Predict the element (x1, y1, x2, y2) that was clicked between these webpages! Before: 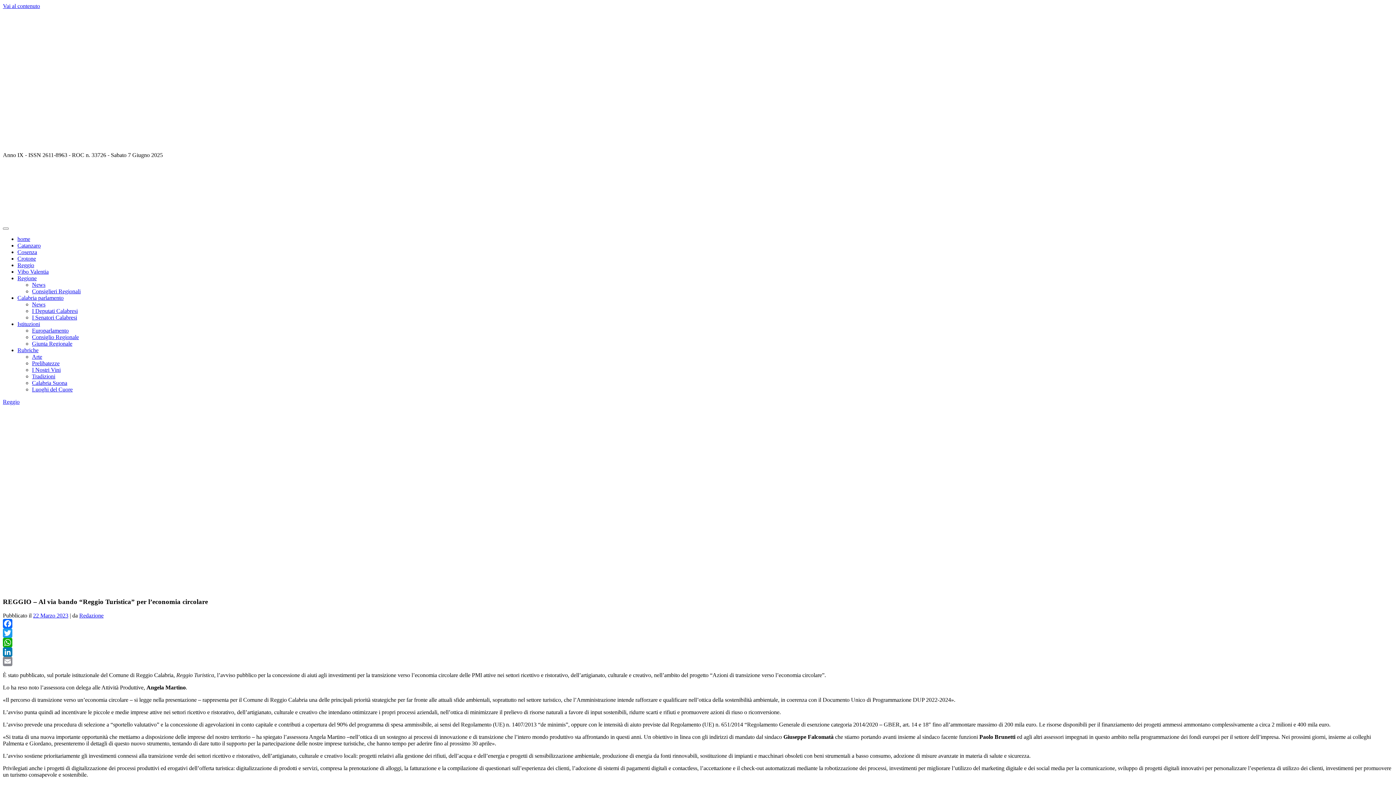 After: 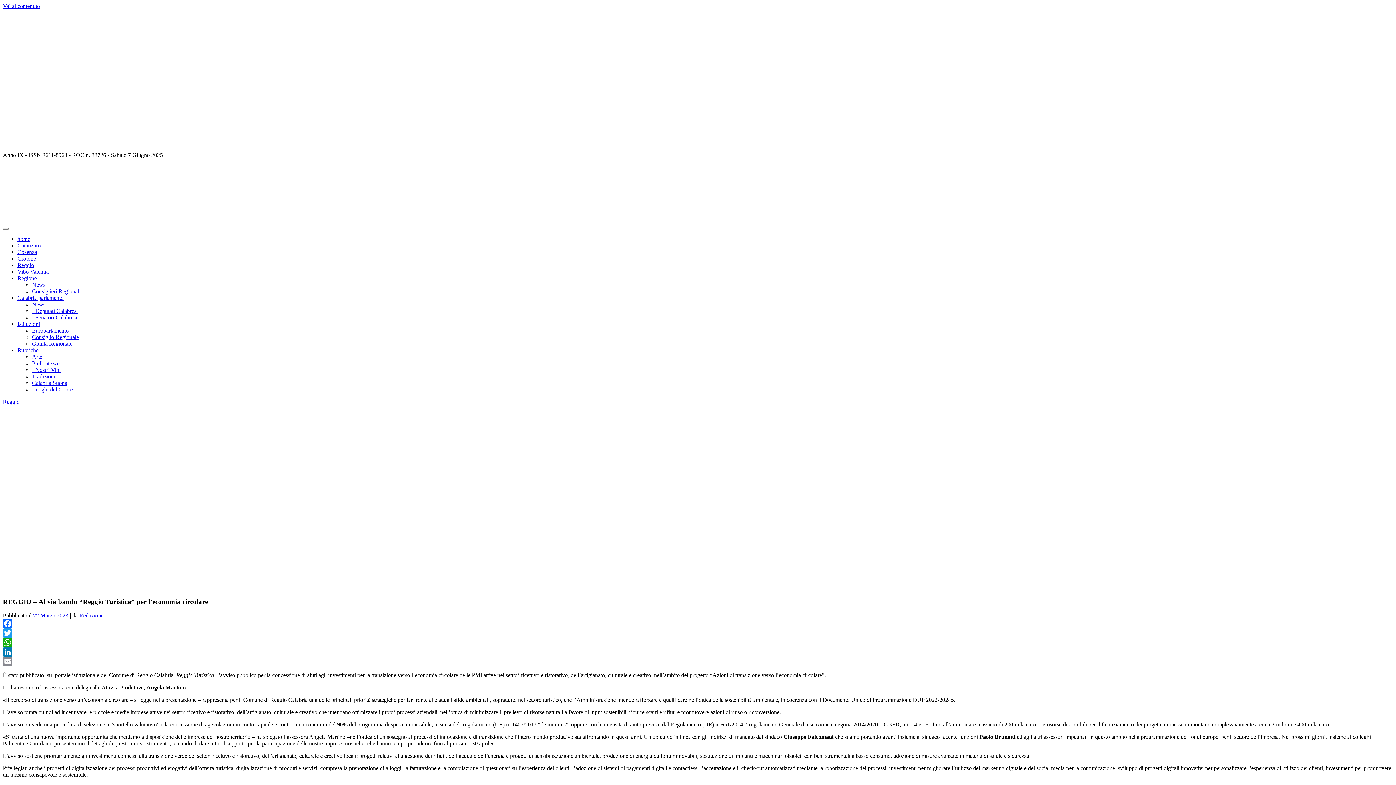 Action: label: Istituzioni bbox: (17, 321, 40, 327)